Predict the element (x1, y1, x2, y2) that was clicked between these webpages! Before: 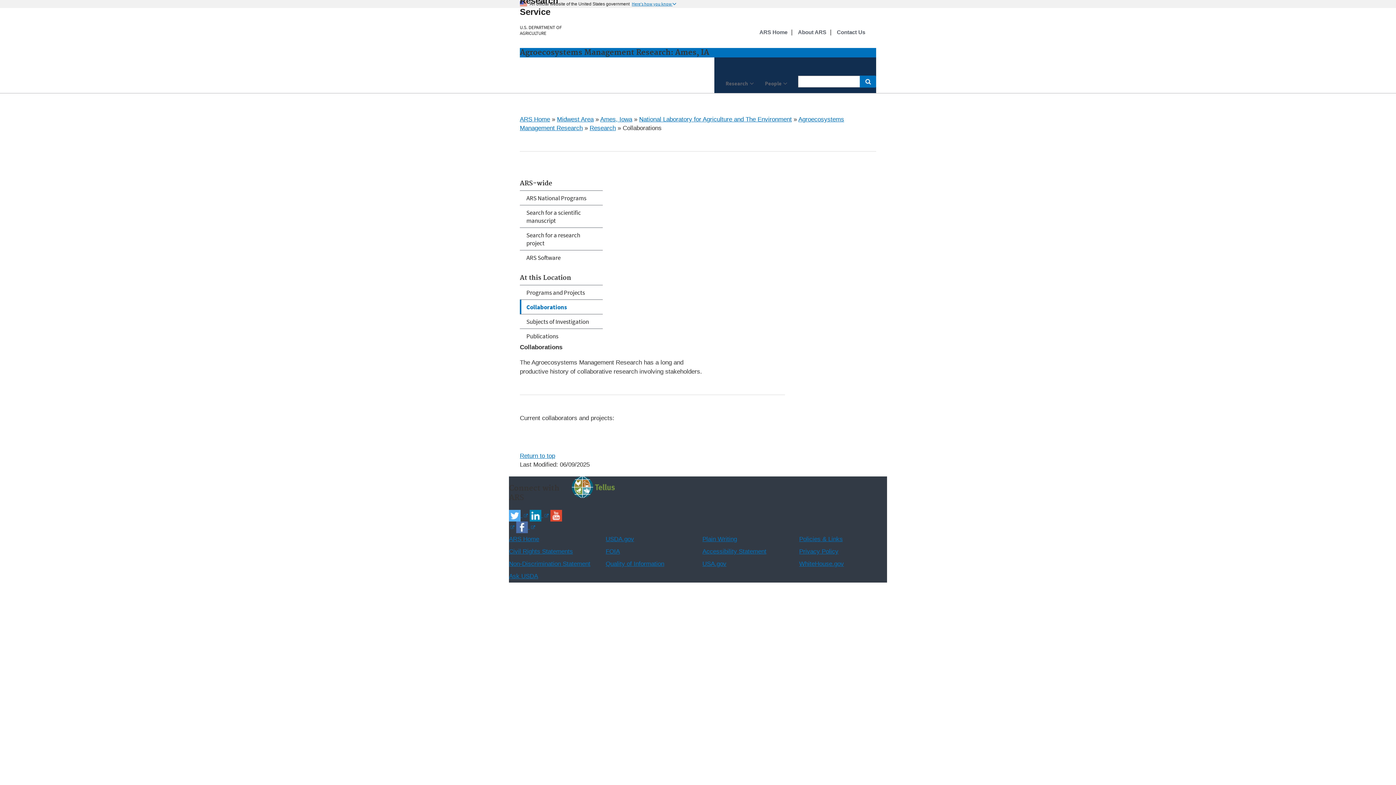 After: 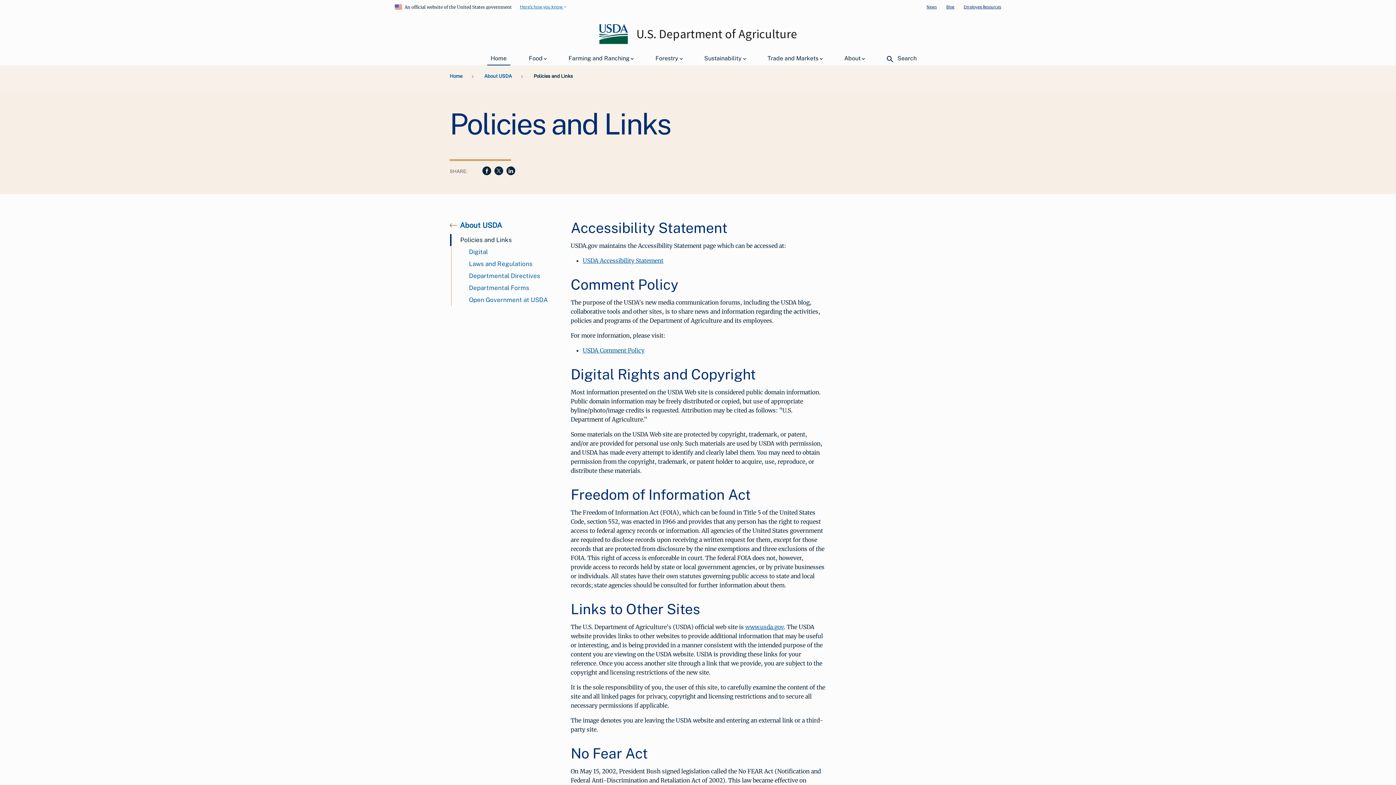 Action: bbox: (799, 536, 843, 542) label: Policies & Links